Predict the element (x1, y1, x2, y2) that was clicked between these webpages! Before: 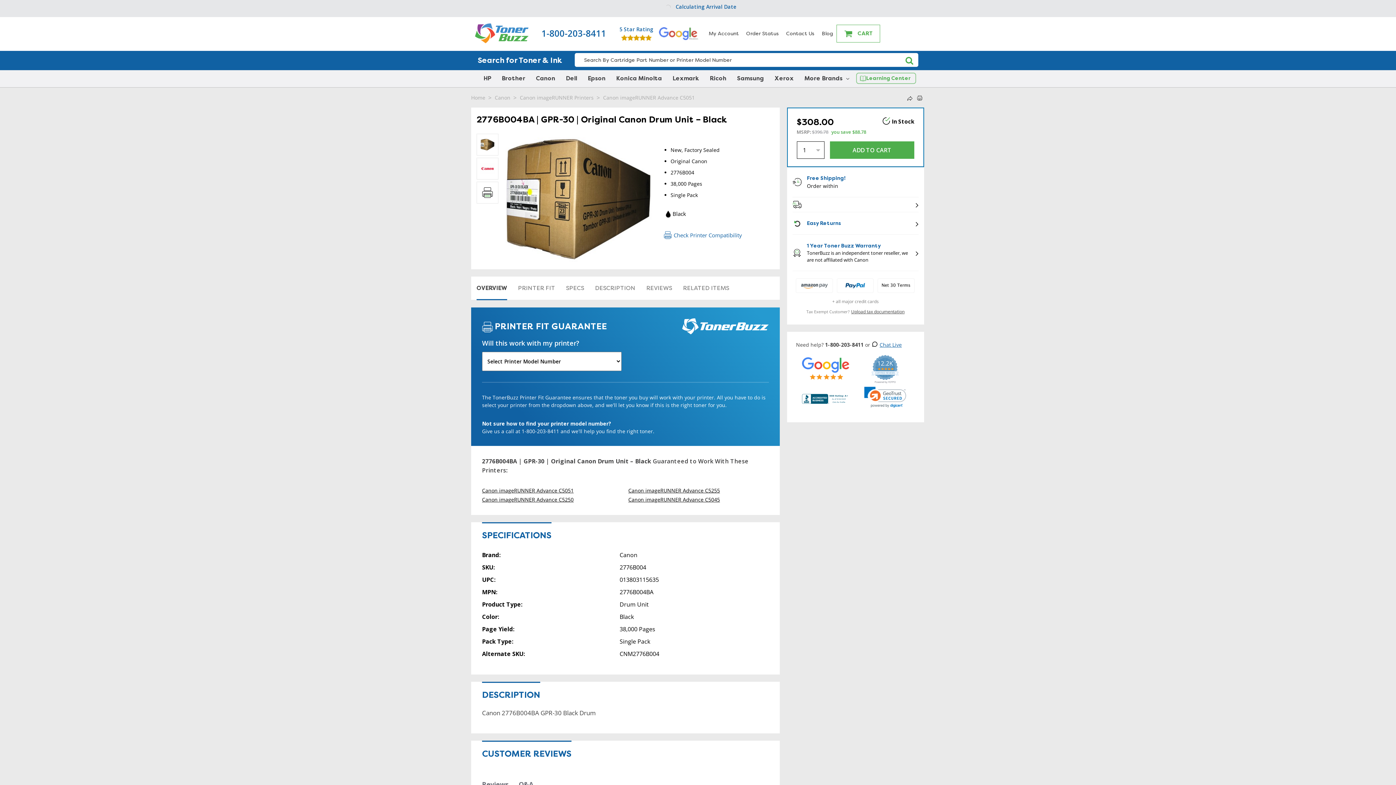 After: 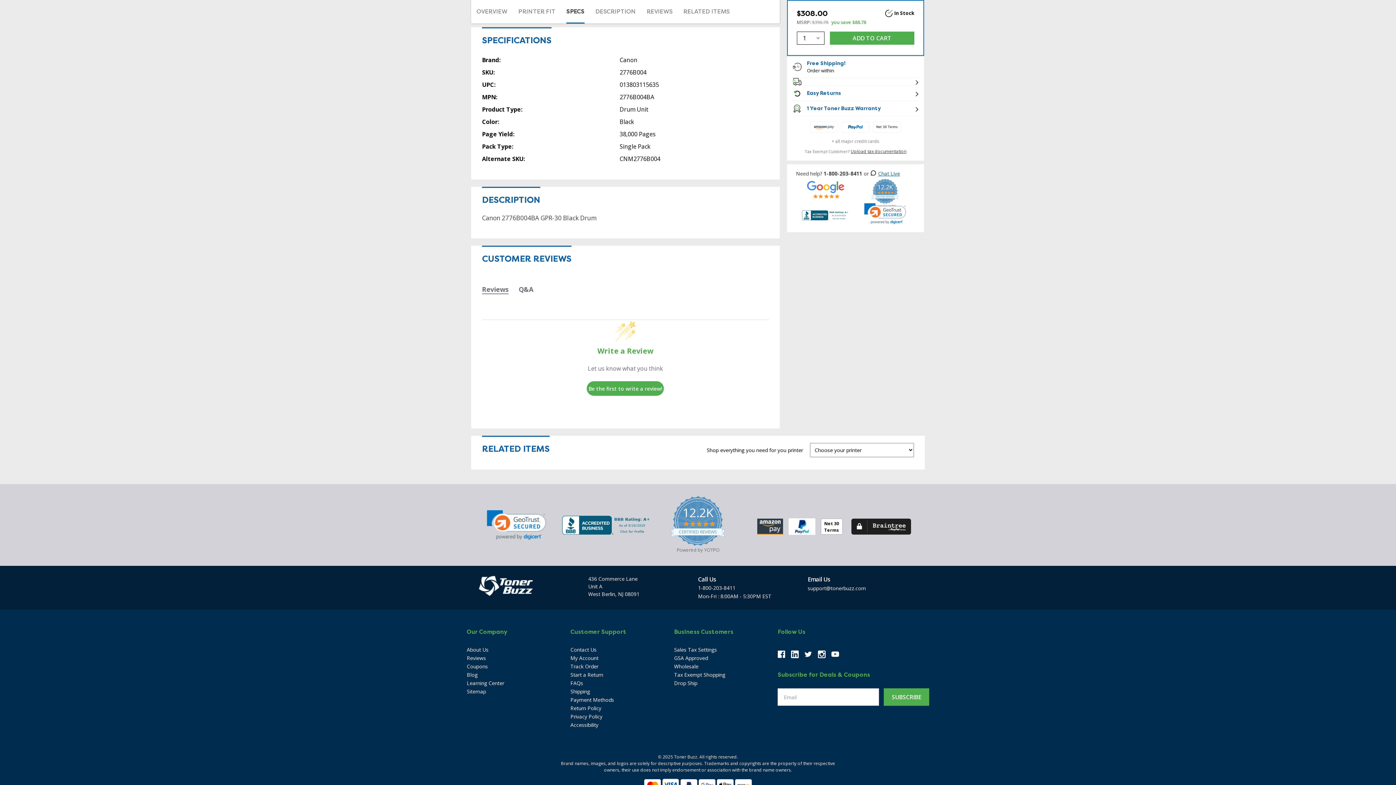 Action: bbox: (566, 284, 584, 292) label: SPECS